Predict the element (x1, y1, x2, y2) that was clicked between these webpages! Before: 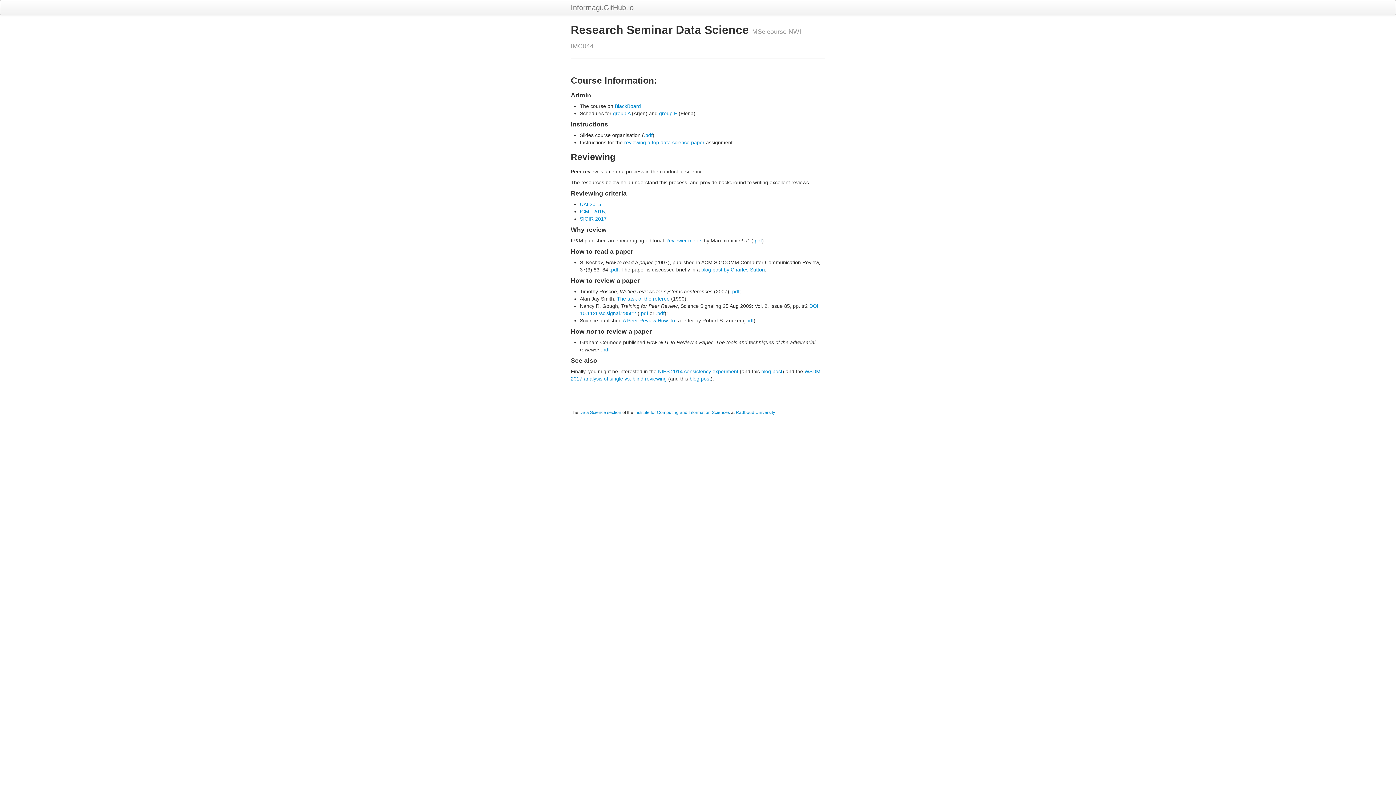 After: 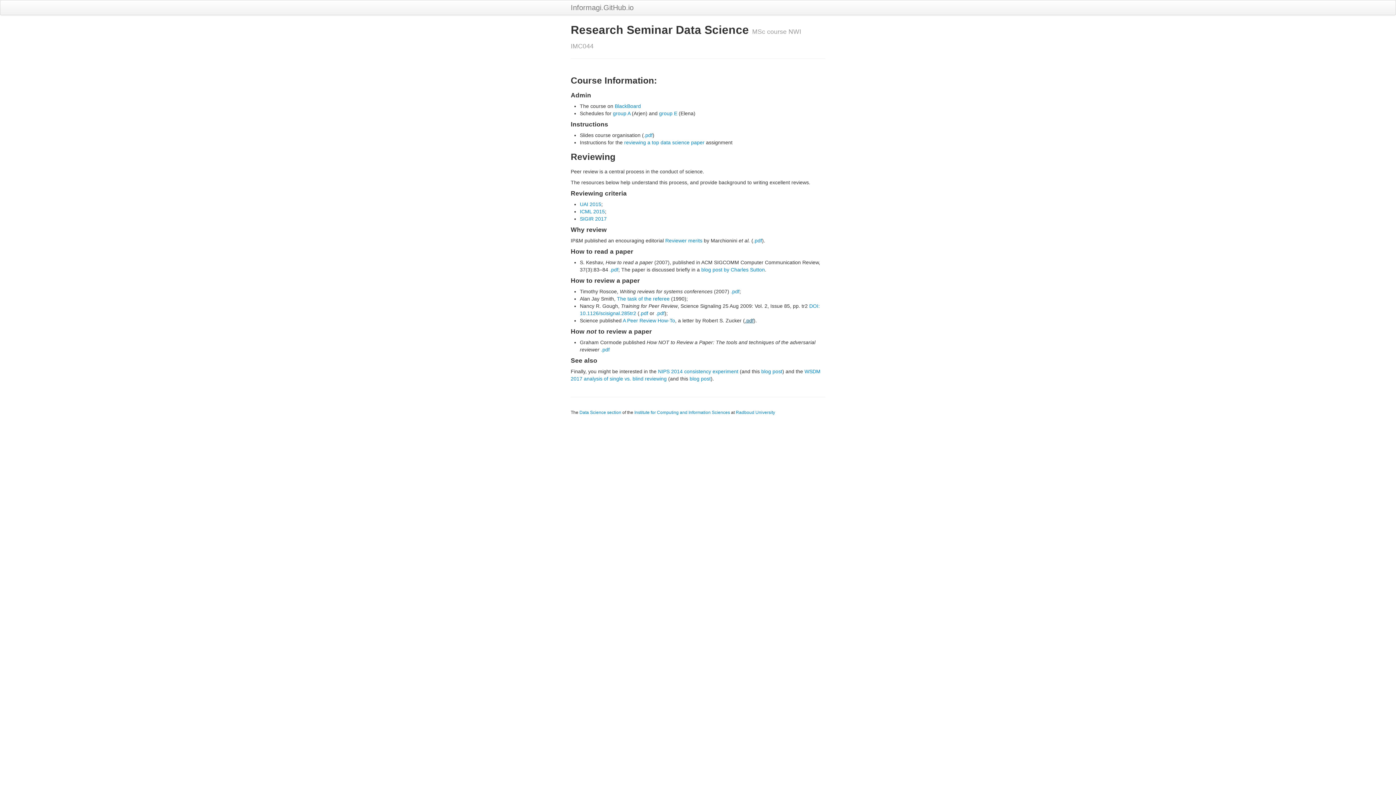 Action: label: .pdf bbox: (745, 317, 753, 323)